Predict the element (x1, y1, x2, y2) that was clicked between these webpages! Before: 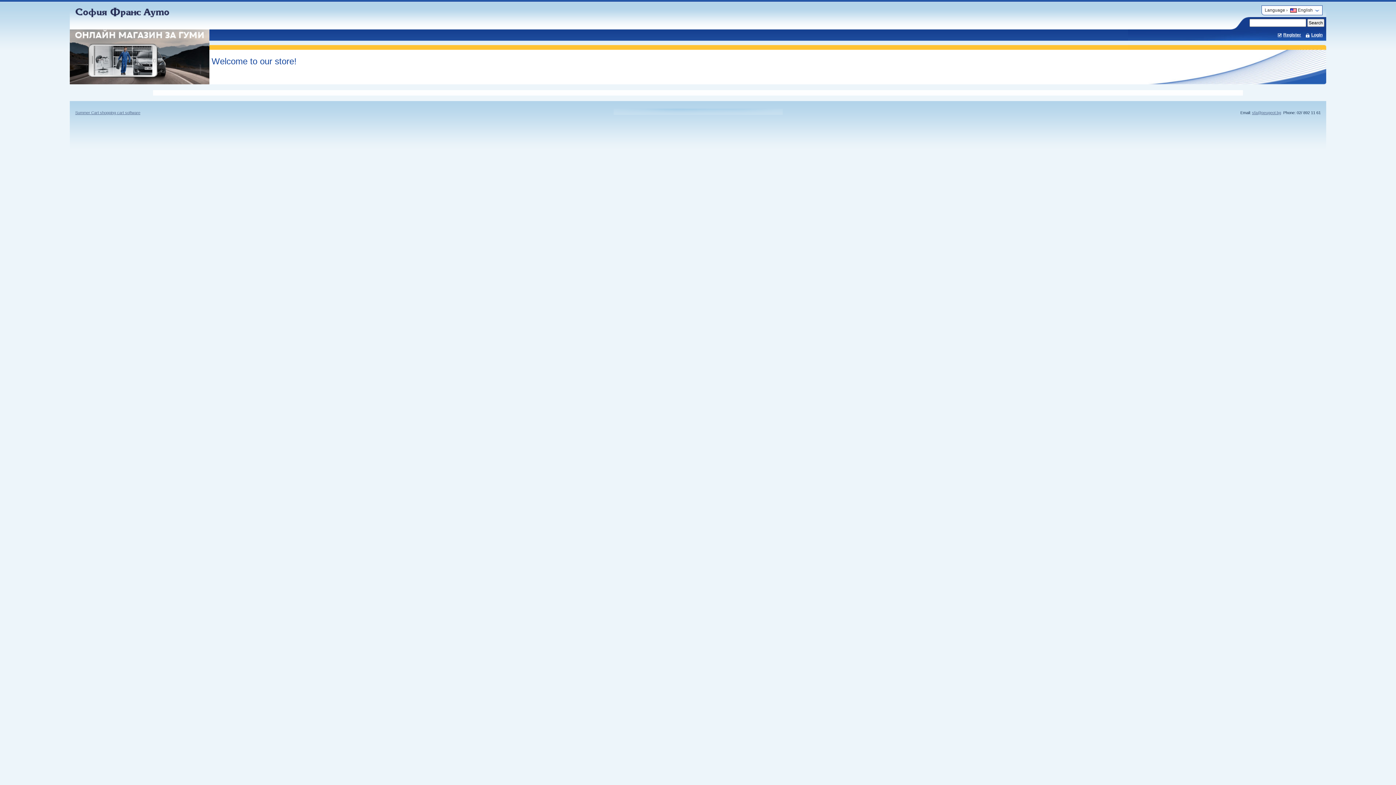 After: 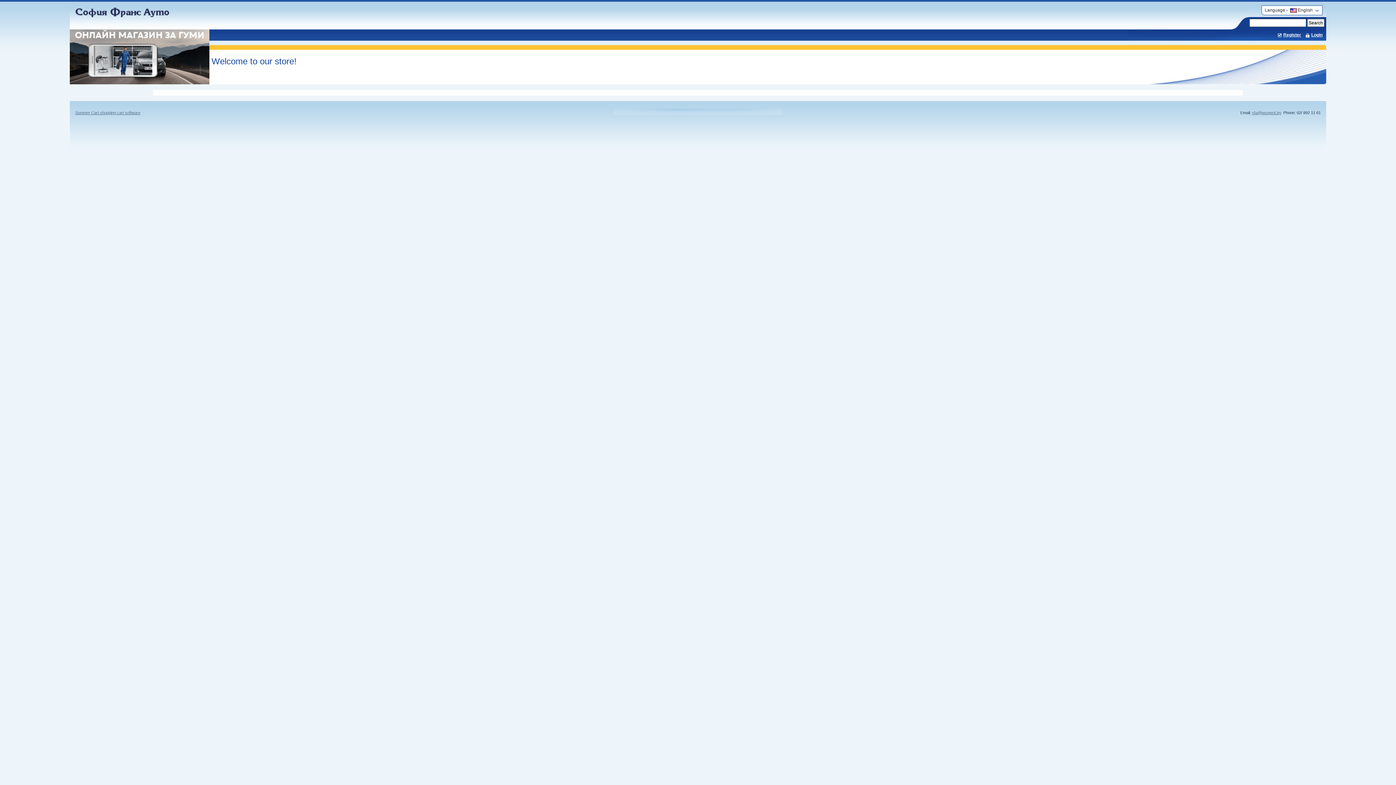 Action: label: Login bbox: (1306, 32, 1322, 37)